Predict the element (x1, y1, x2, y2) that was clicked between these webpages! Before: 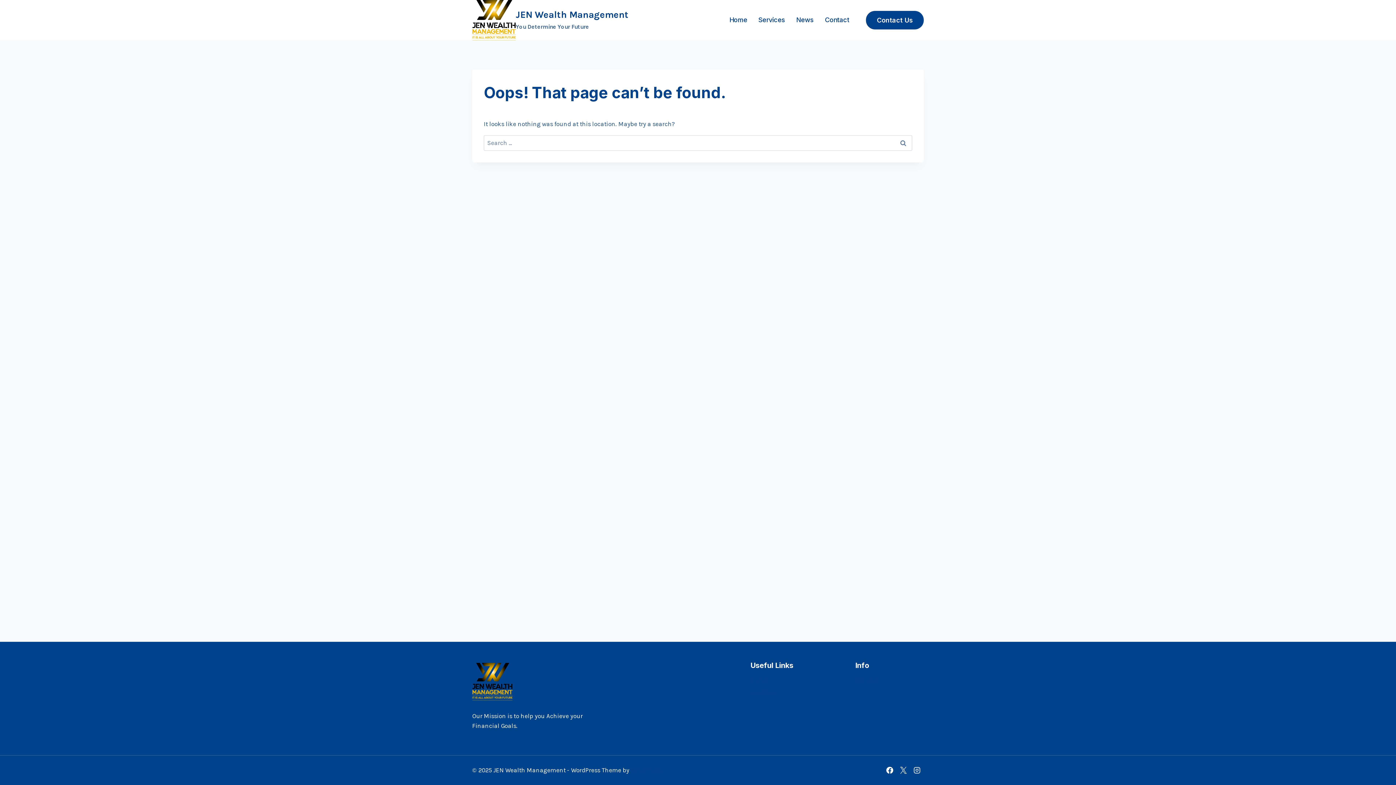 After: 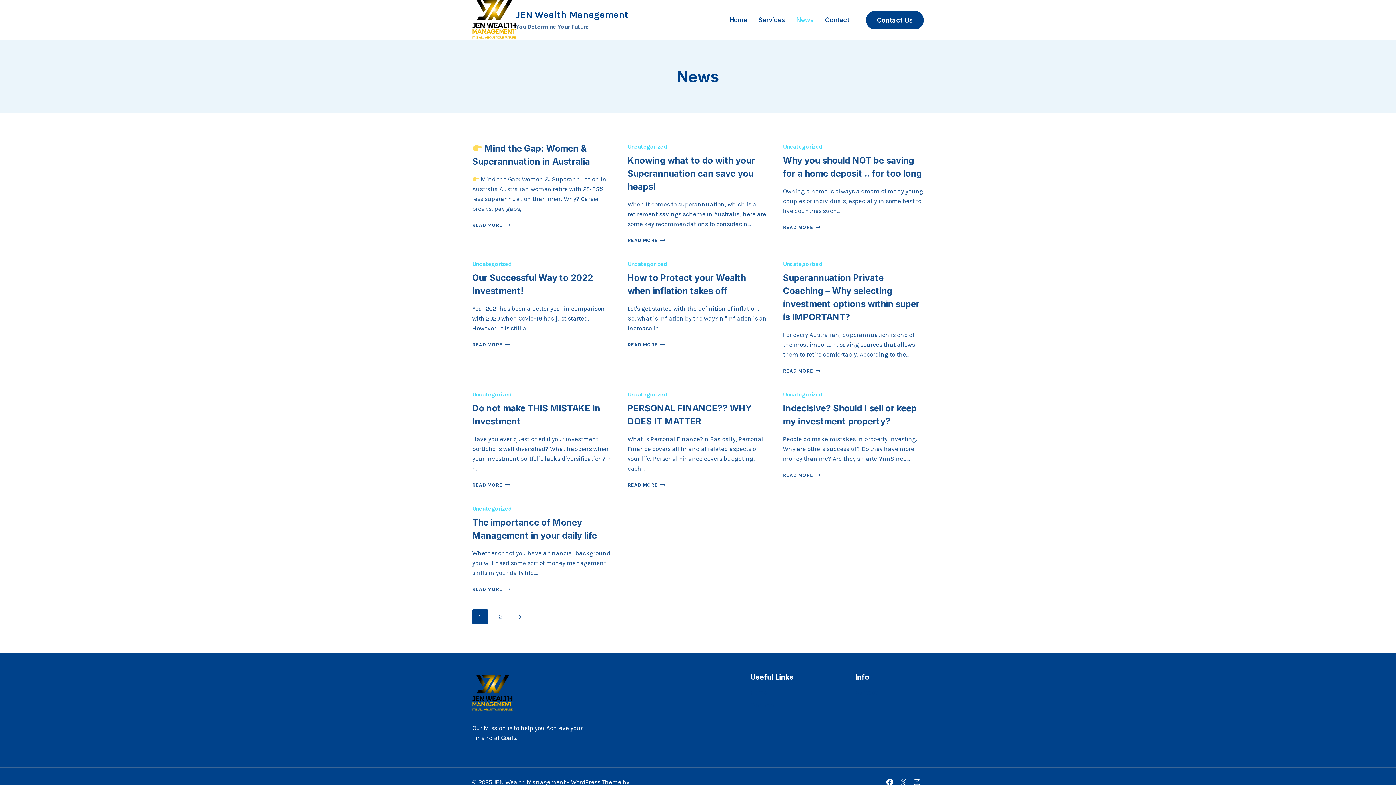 Action: label: News bbox: (790, 13, 819, 26)